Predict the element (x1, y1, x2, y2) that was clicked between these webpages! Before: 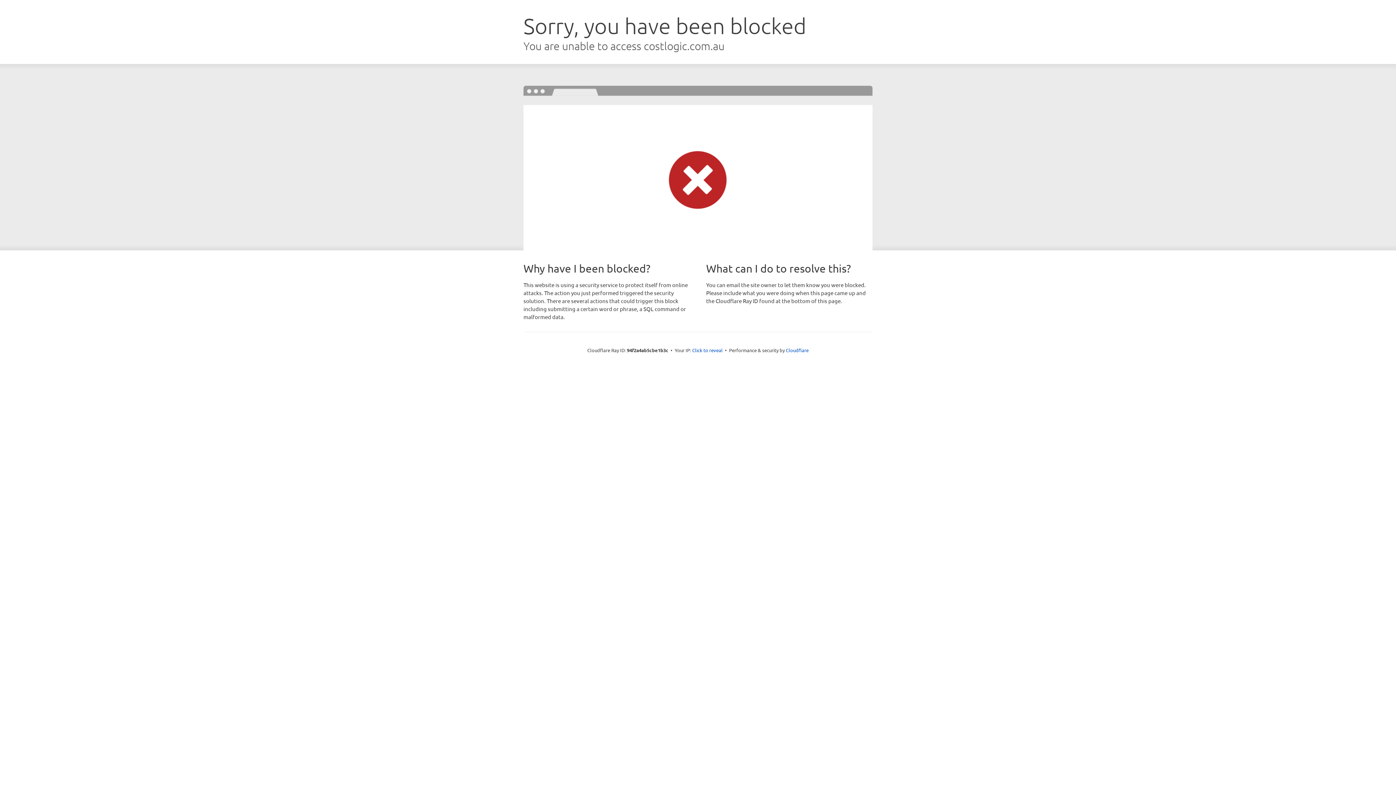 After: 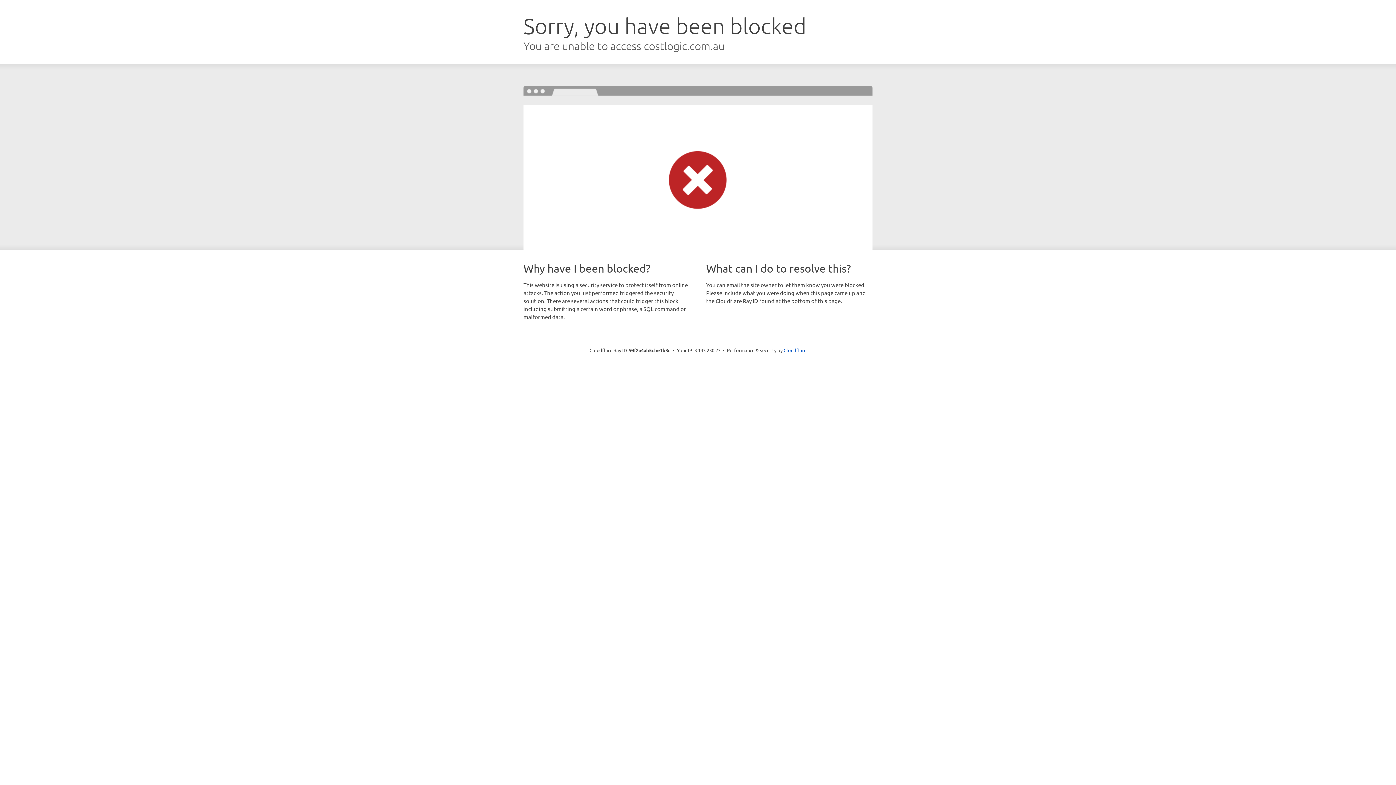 Action: label: Click to reveal bbox: (692, 346, 722, 353)